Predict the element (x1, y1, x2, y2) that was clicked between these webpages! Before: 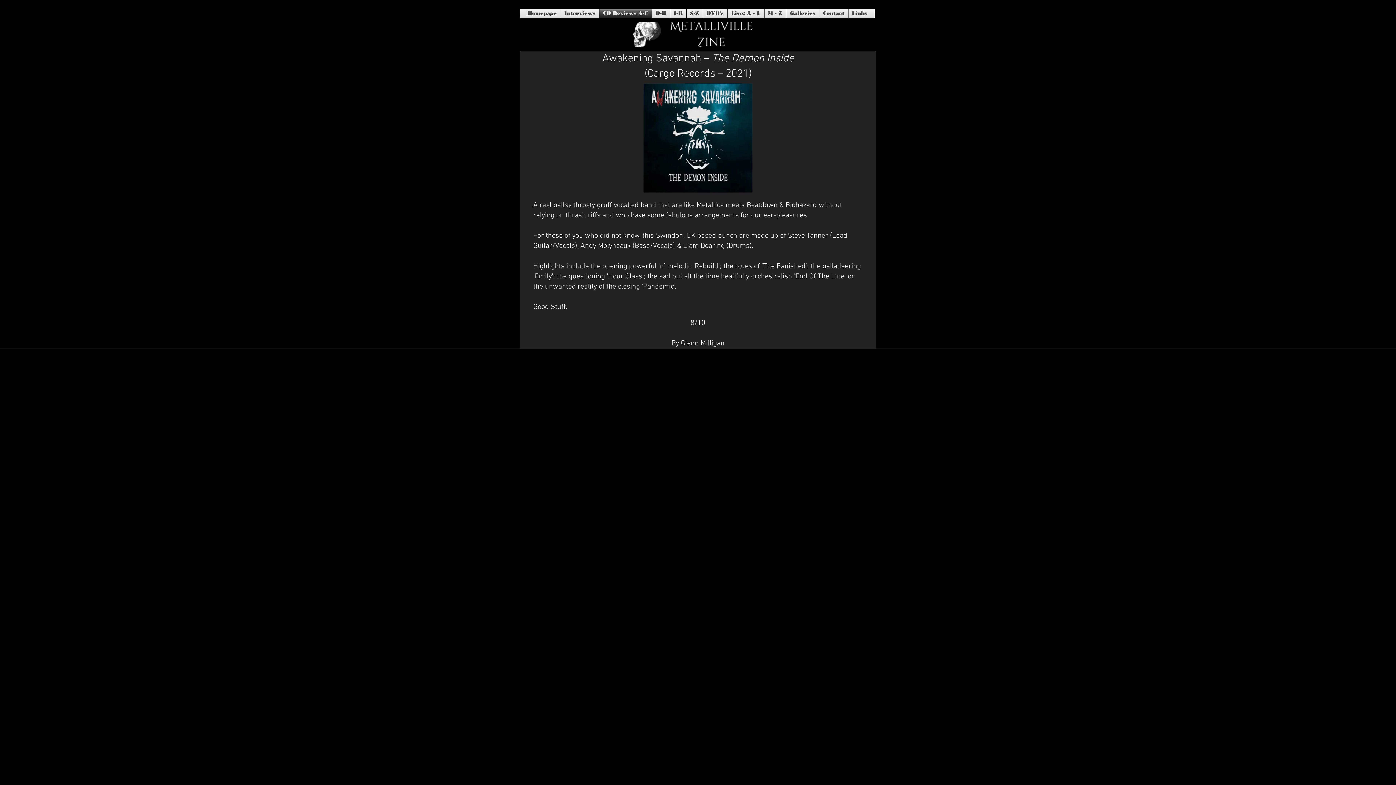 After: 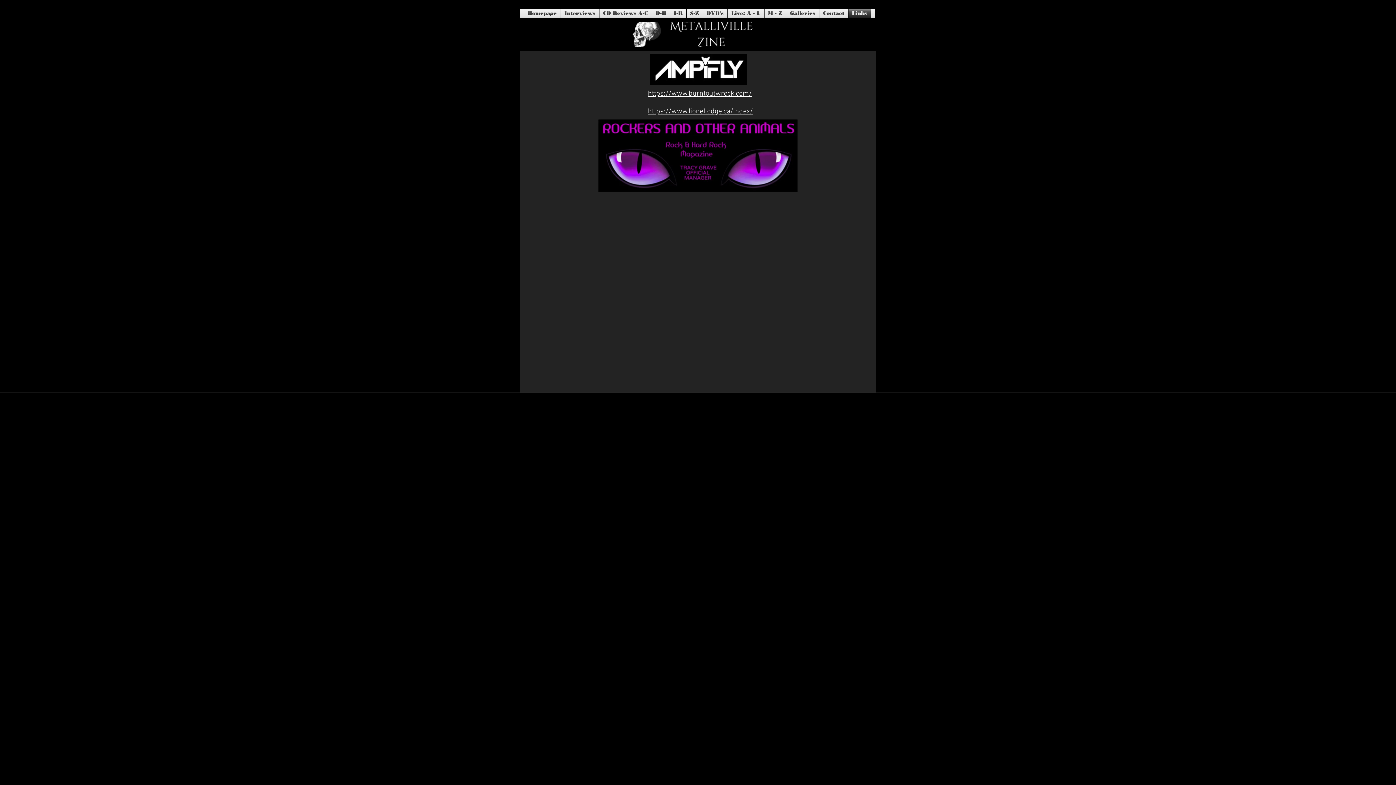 Action: label: Links bbox: (848, 8, 870, 18)